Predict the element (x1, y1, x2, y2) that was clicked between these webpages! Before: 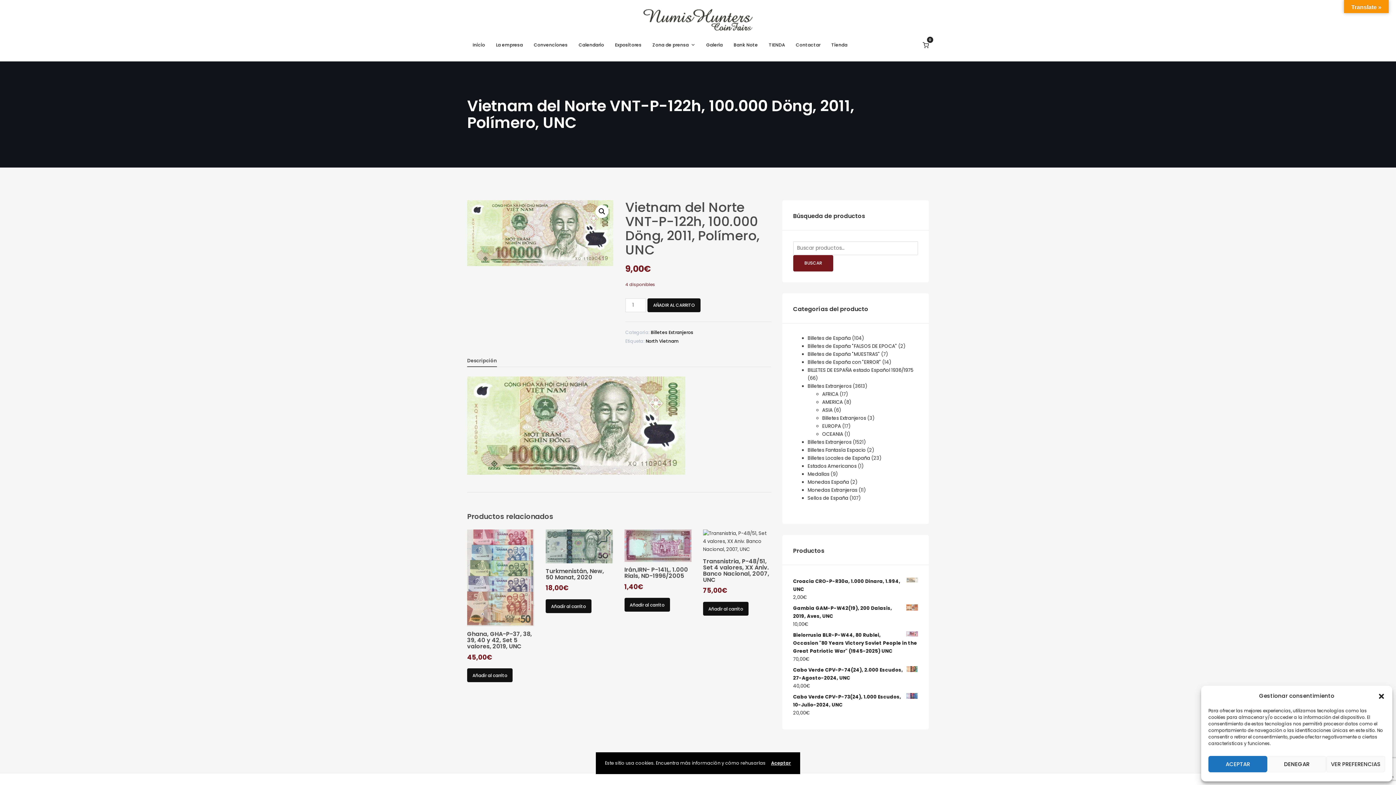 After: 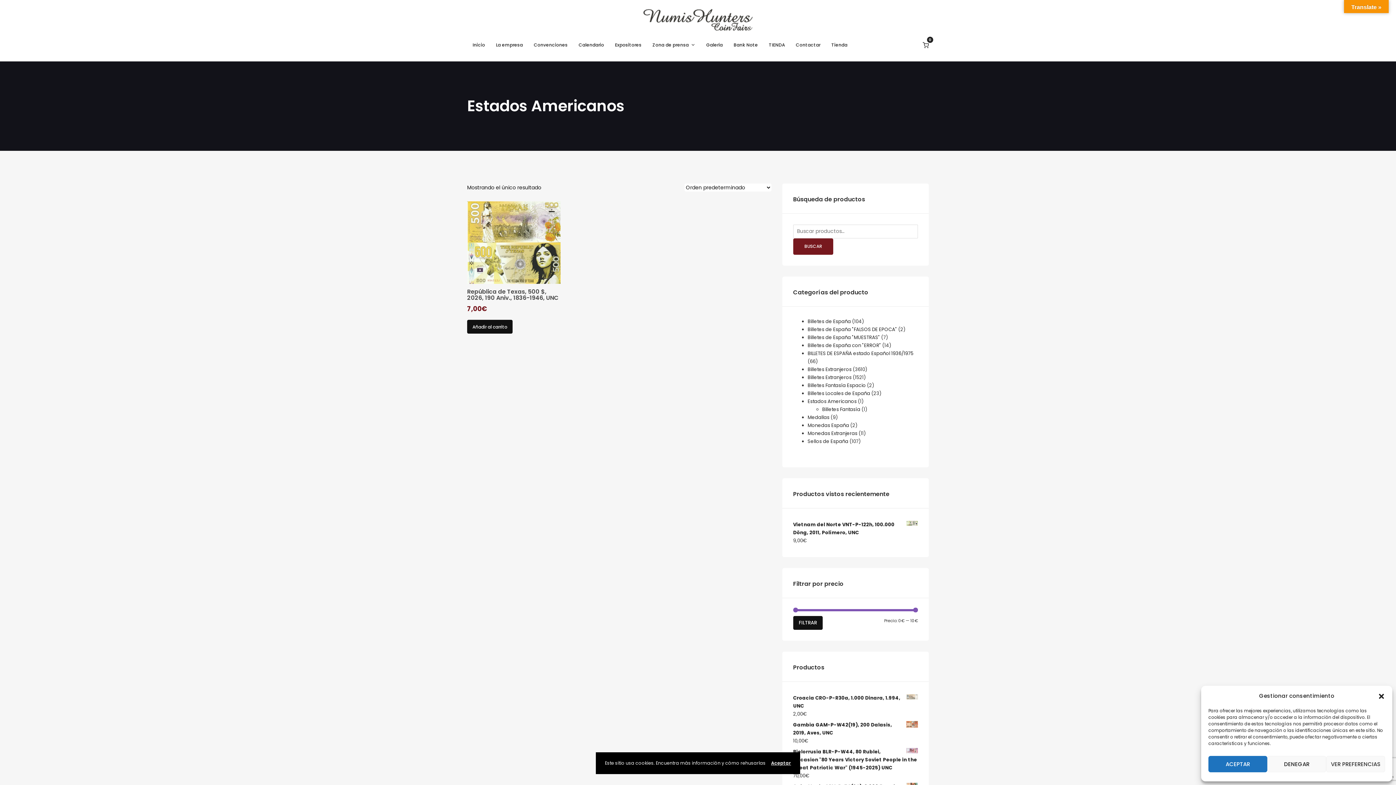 Action: label: Estados Americanos bbox: (807, 462, 856, 469)